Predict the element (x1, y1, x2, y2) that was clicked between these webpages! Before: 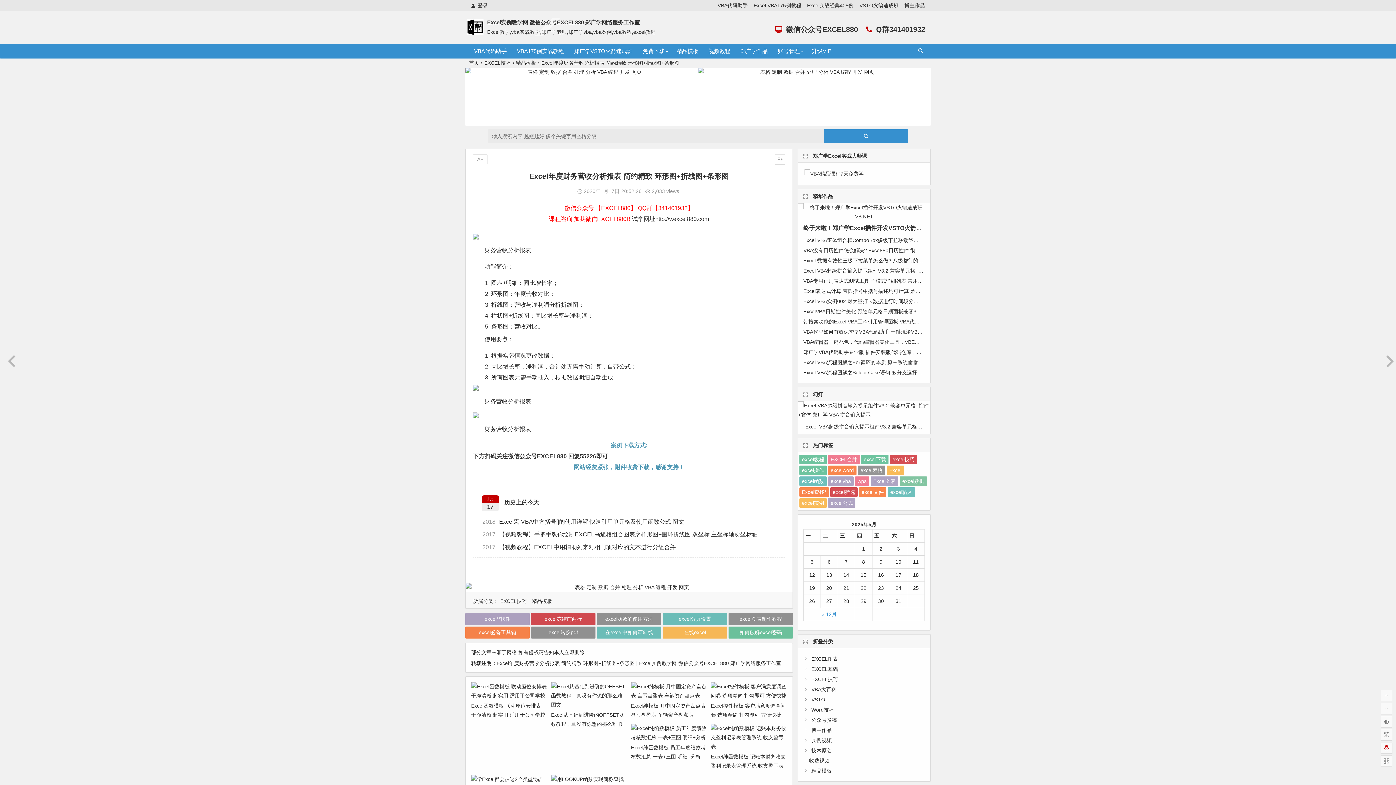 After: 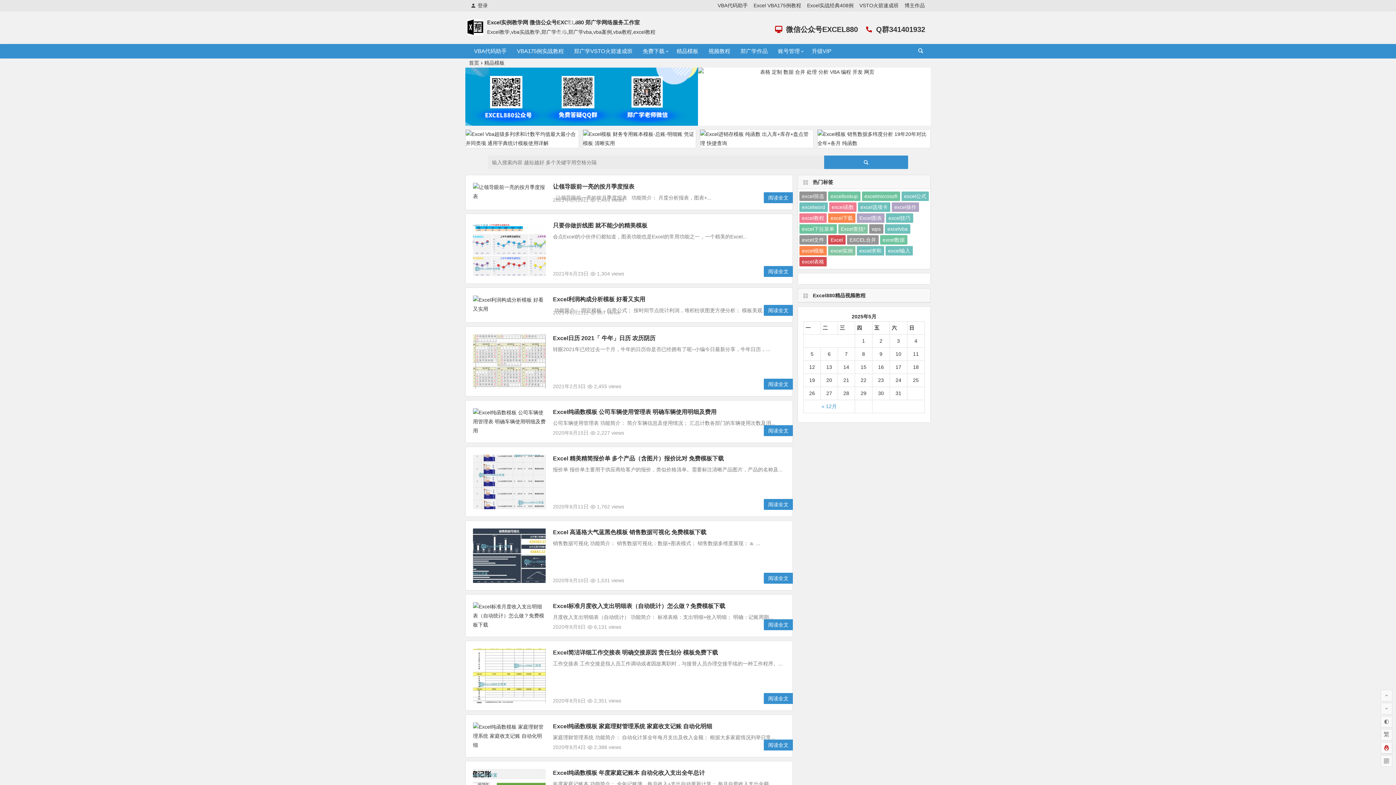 Action: bbox: (530, 598, 554, 604) label: 精品模板